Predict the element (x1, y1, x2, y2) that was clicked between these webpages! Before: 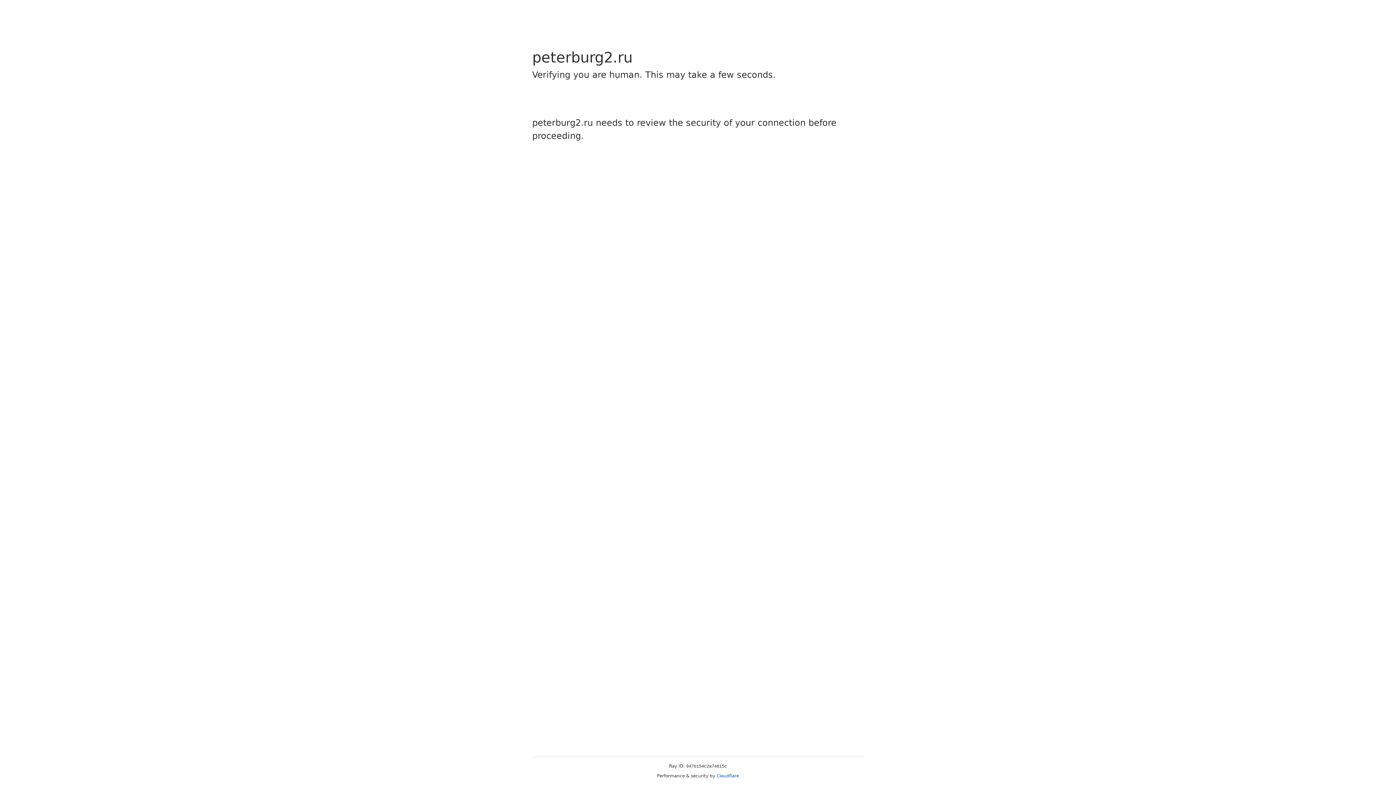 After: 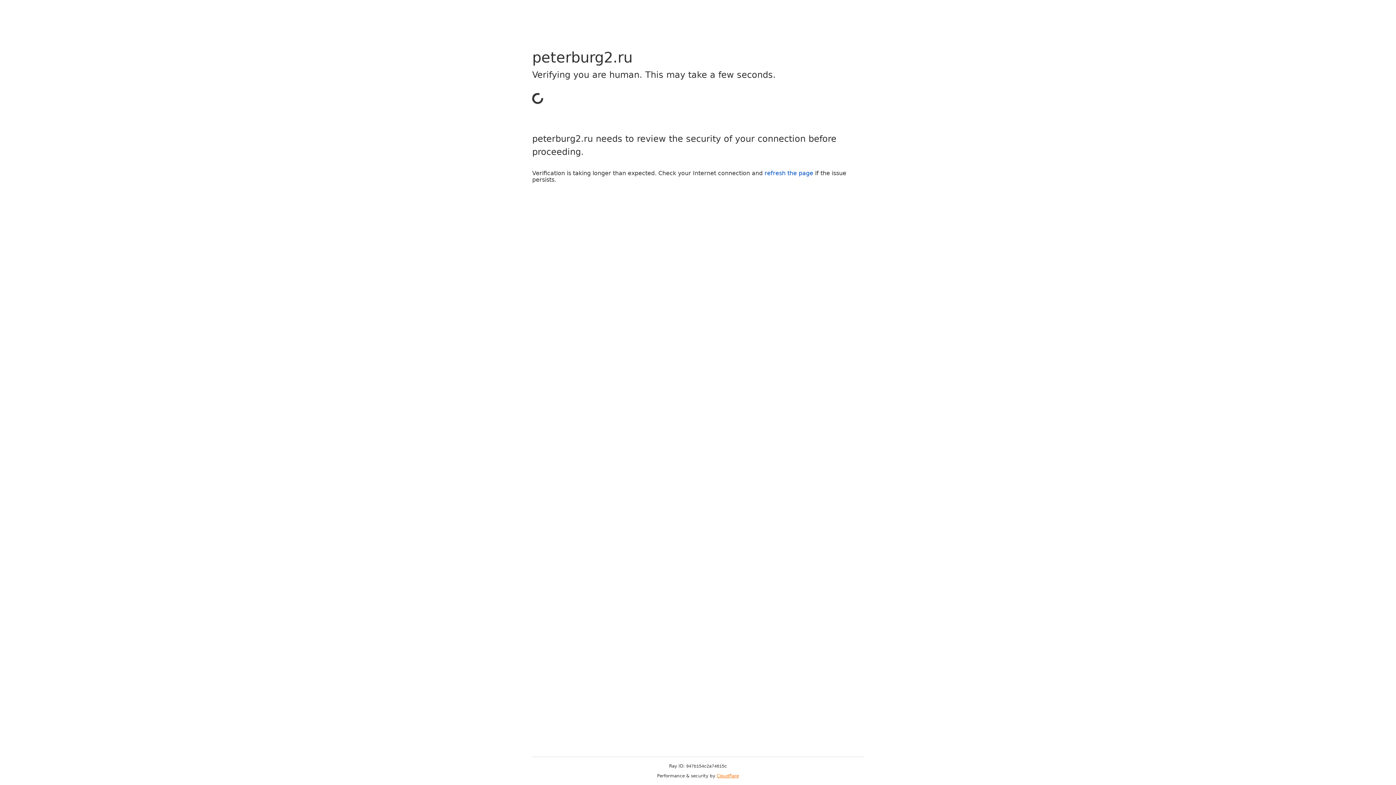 Action: label: Cloudflare bbox: (716, 773, 739, 778)